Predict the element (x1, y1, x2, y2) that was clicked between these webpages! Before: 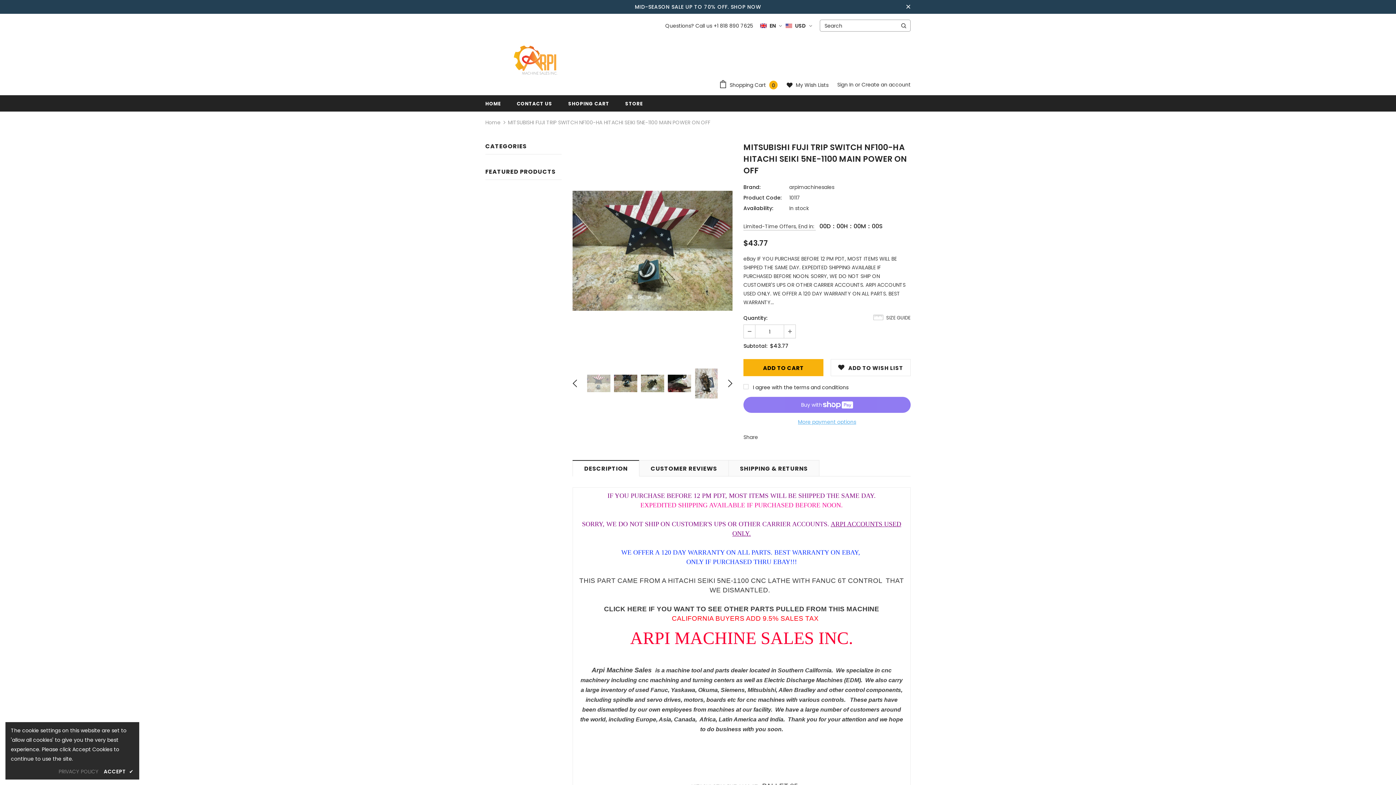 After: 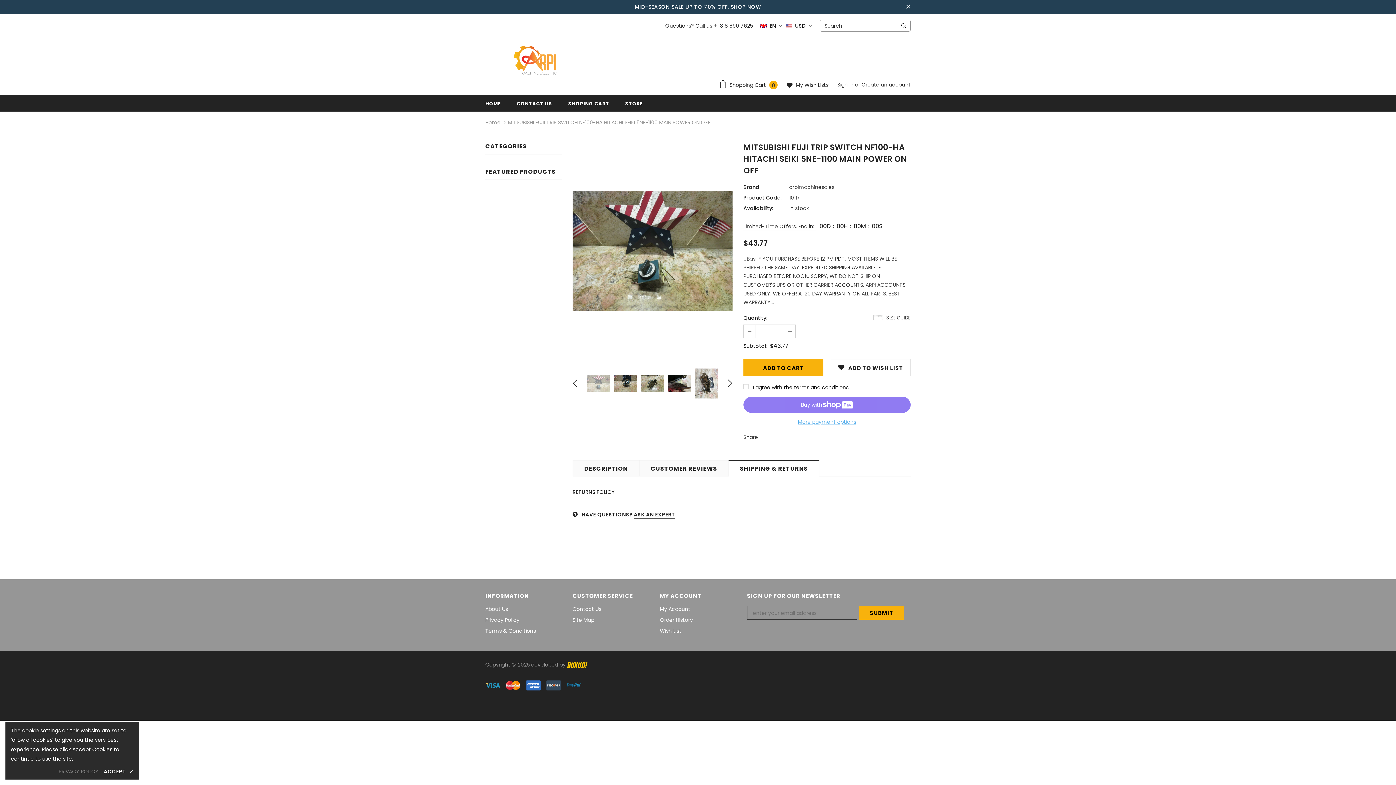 Action: bbox: (728, 460, 819, 476) label: SHIPPING & RETURNS